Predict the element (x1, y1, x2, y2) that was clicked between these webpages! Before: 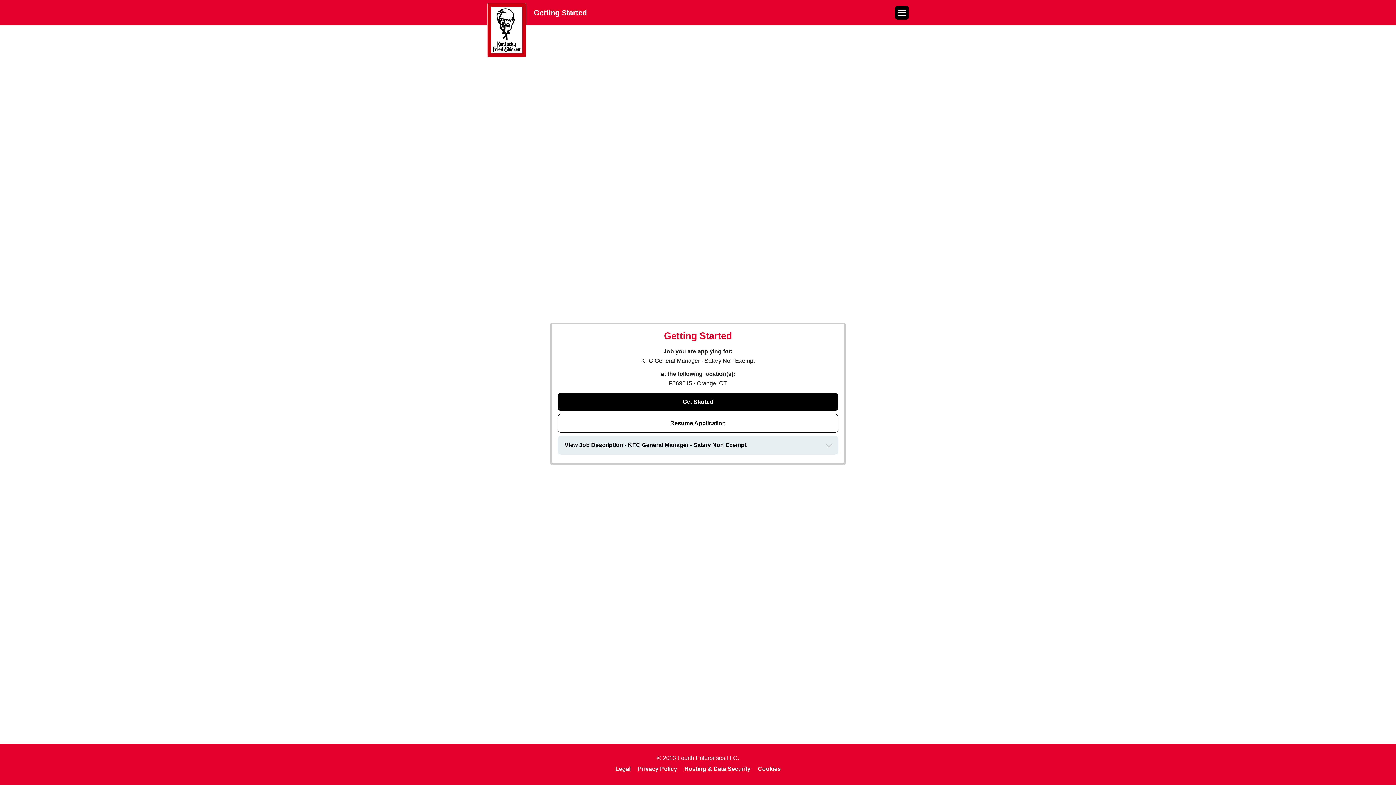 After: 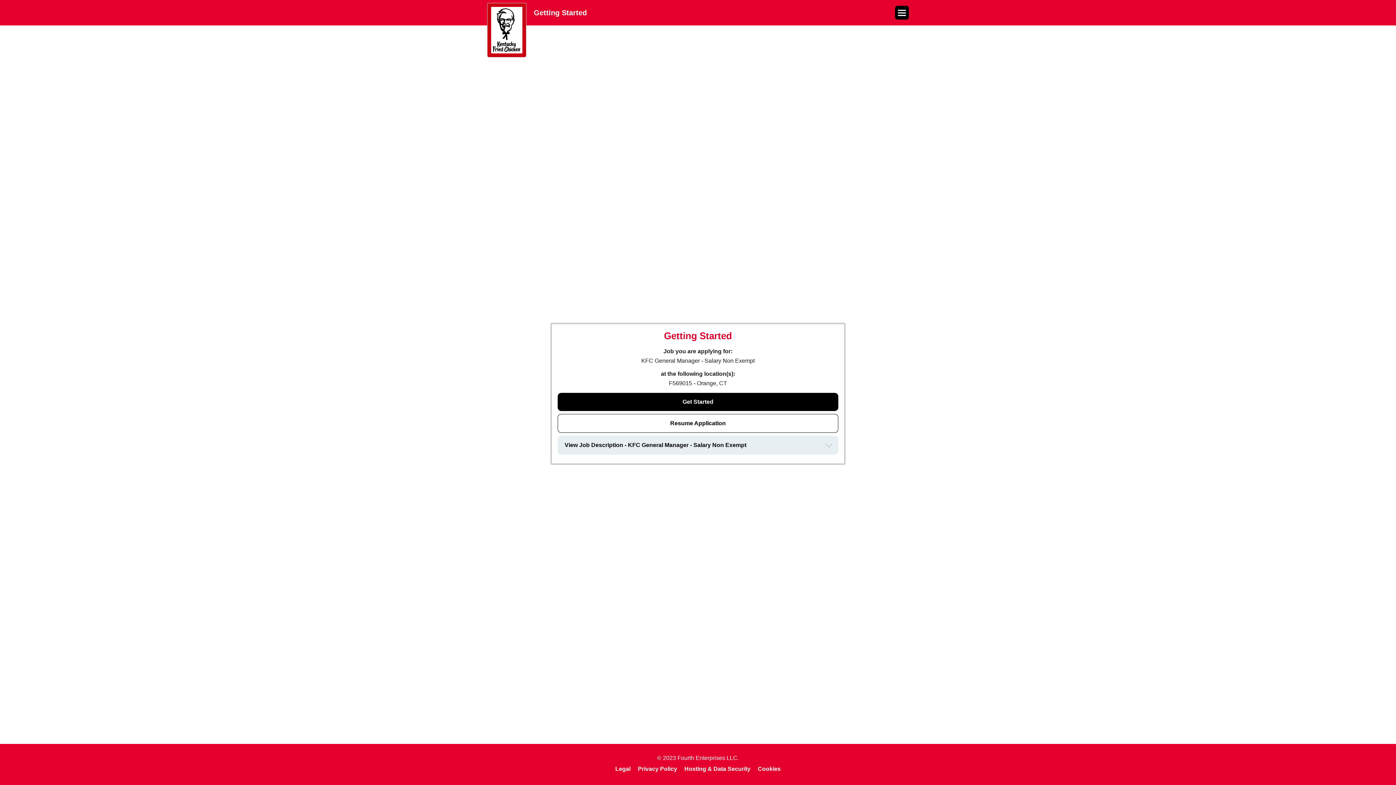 Action: bbox: (638, 766, 677, 772) label: Privacy Policy